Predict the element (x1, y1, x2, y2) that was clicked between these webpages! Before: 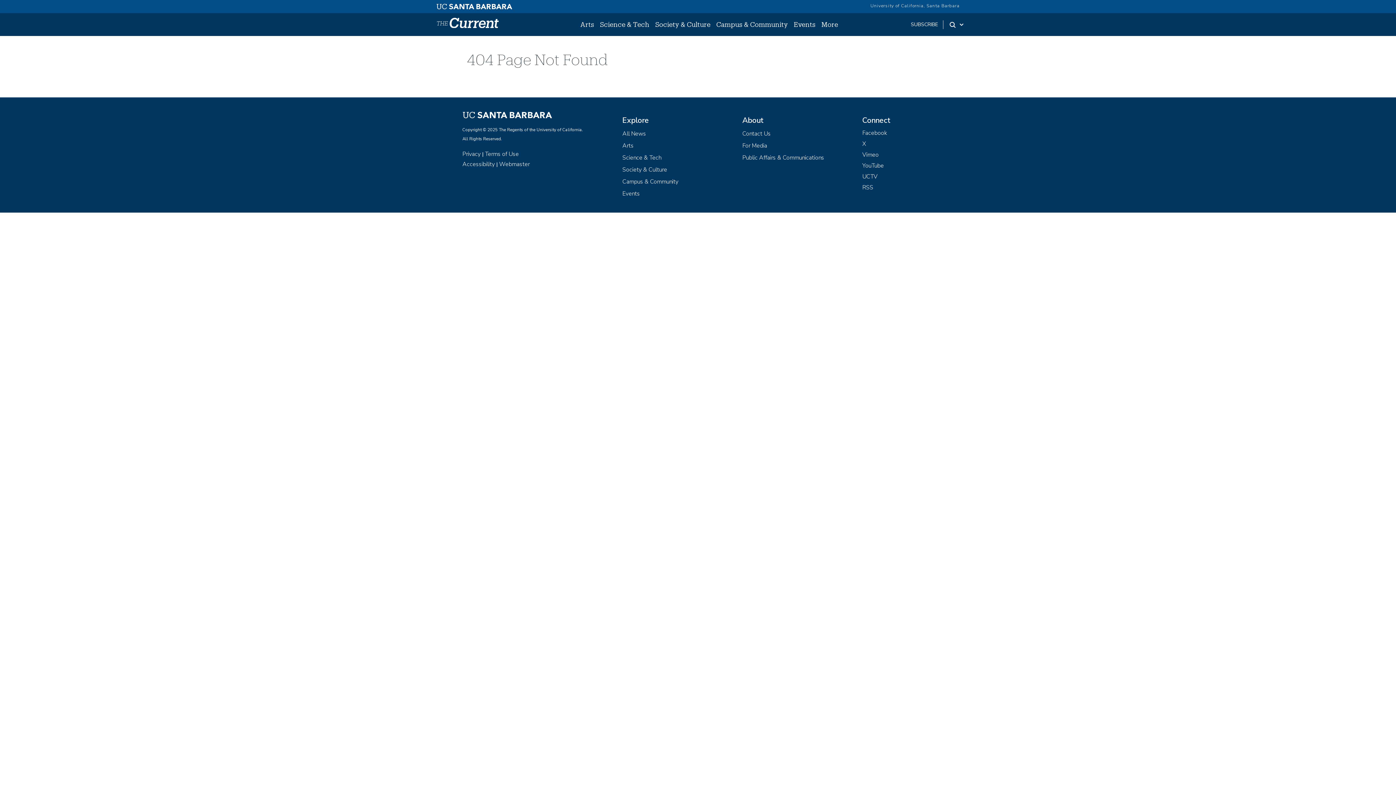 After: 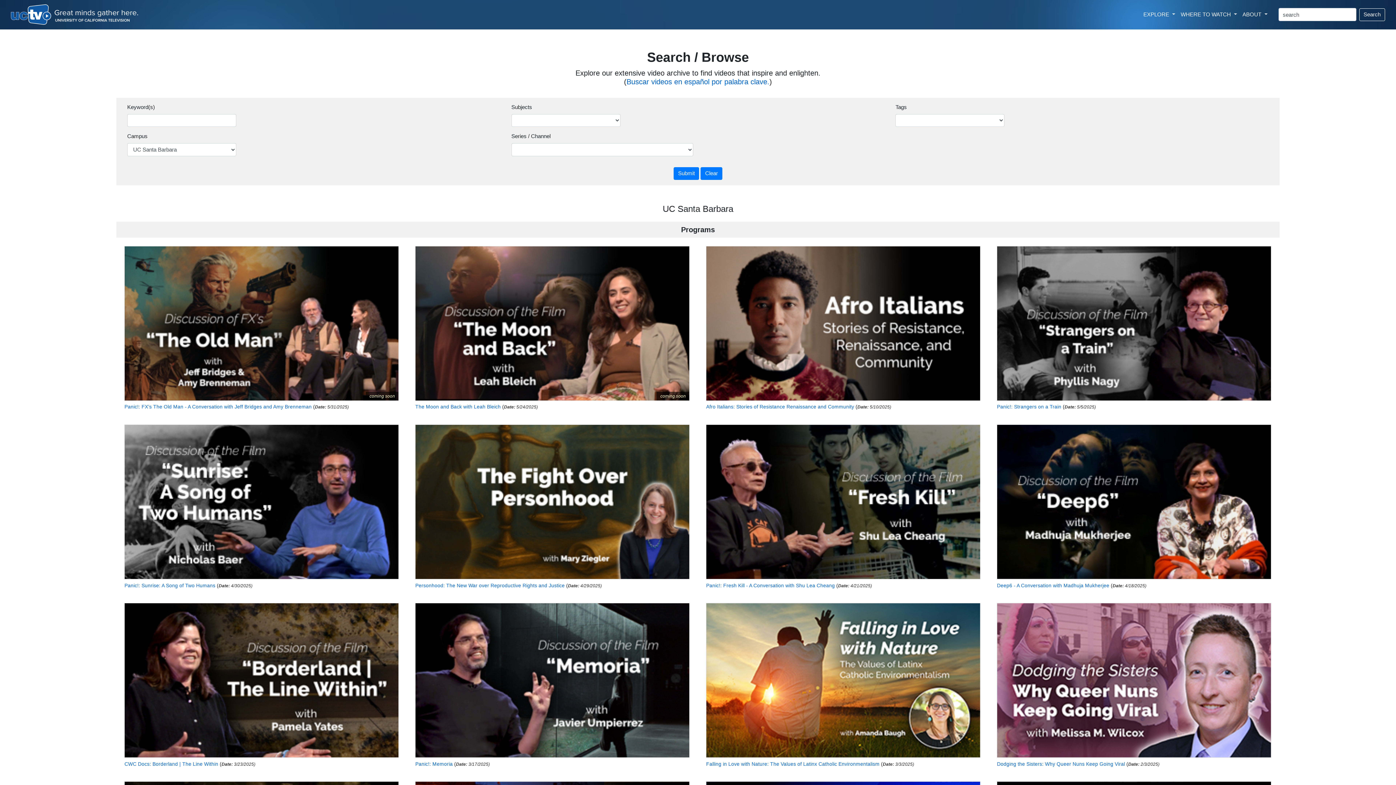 Action: bbox: (862, 172, 877, 180) label: UCTV